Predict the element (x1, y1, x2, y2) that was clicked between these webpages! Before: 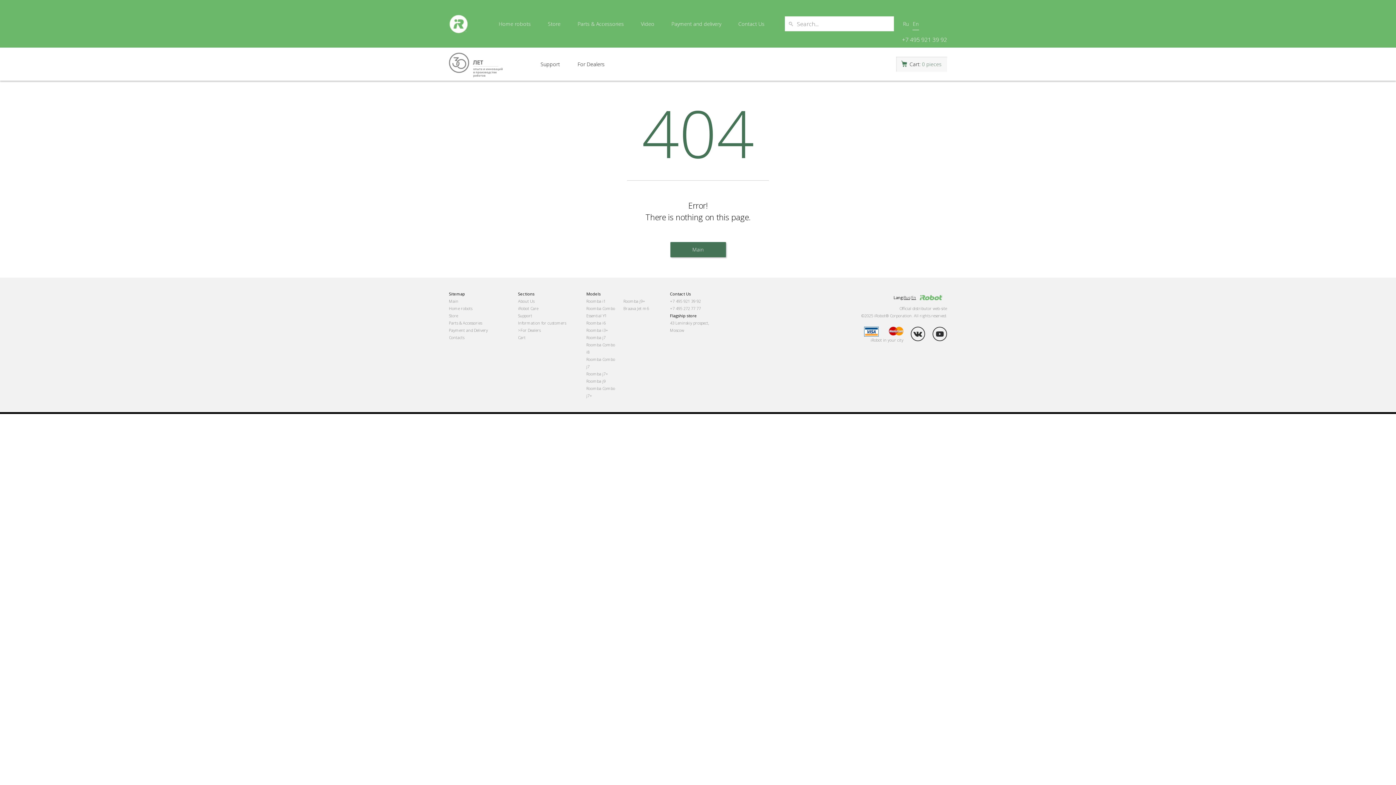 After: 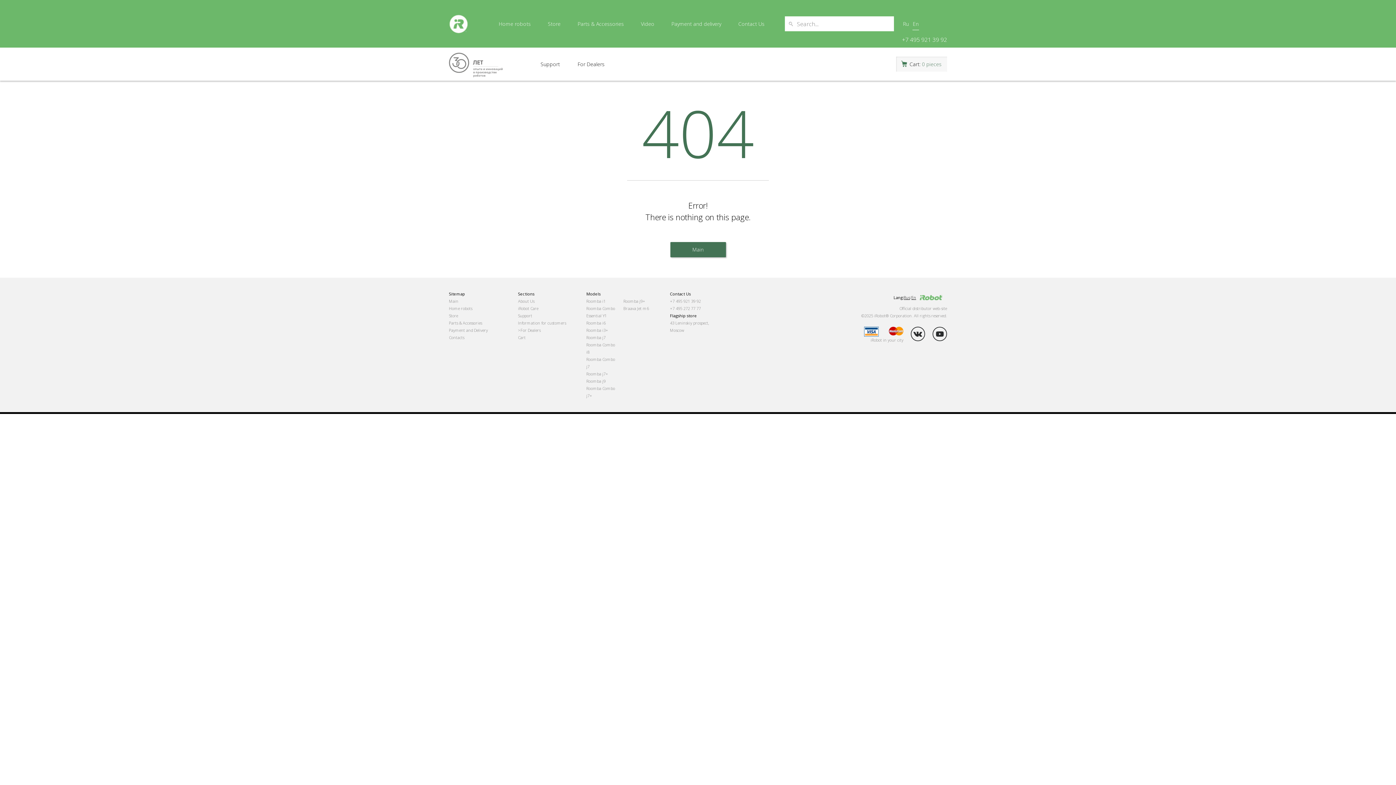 Action: bbox: (889, 327, 903, 333)